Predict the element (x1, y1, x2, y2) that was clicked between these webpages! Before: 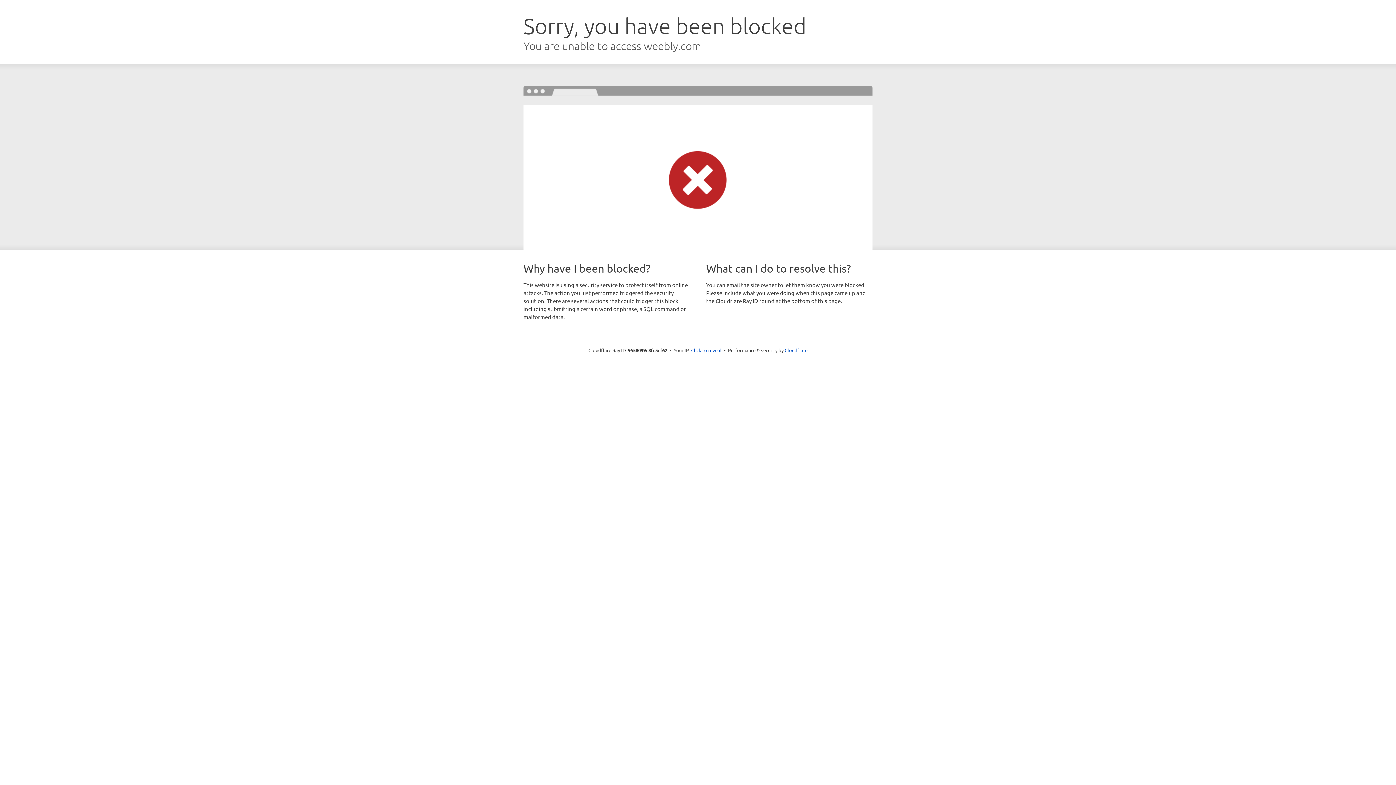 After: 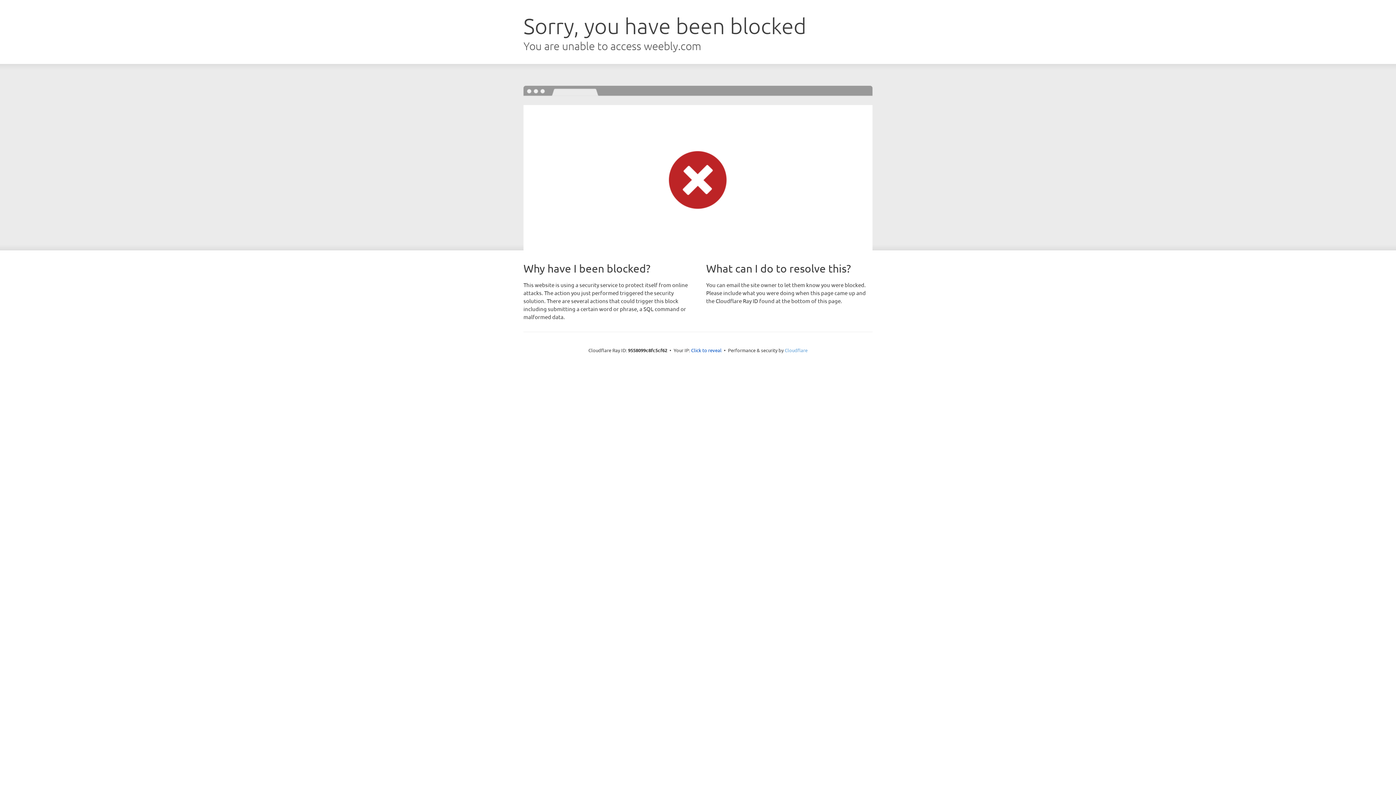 Action: bbox: (784, 347, 807, 353) label: Cloudflare